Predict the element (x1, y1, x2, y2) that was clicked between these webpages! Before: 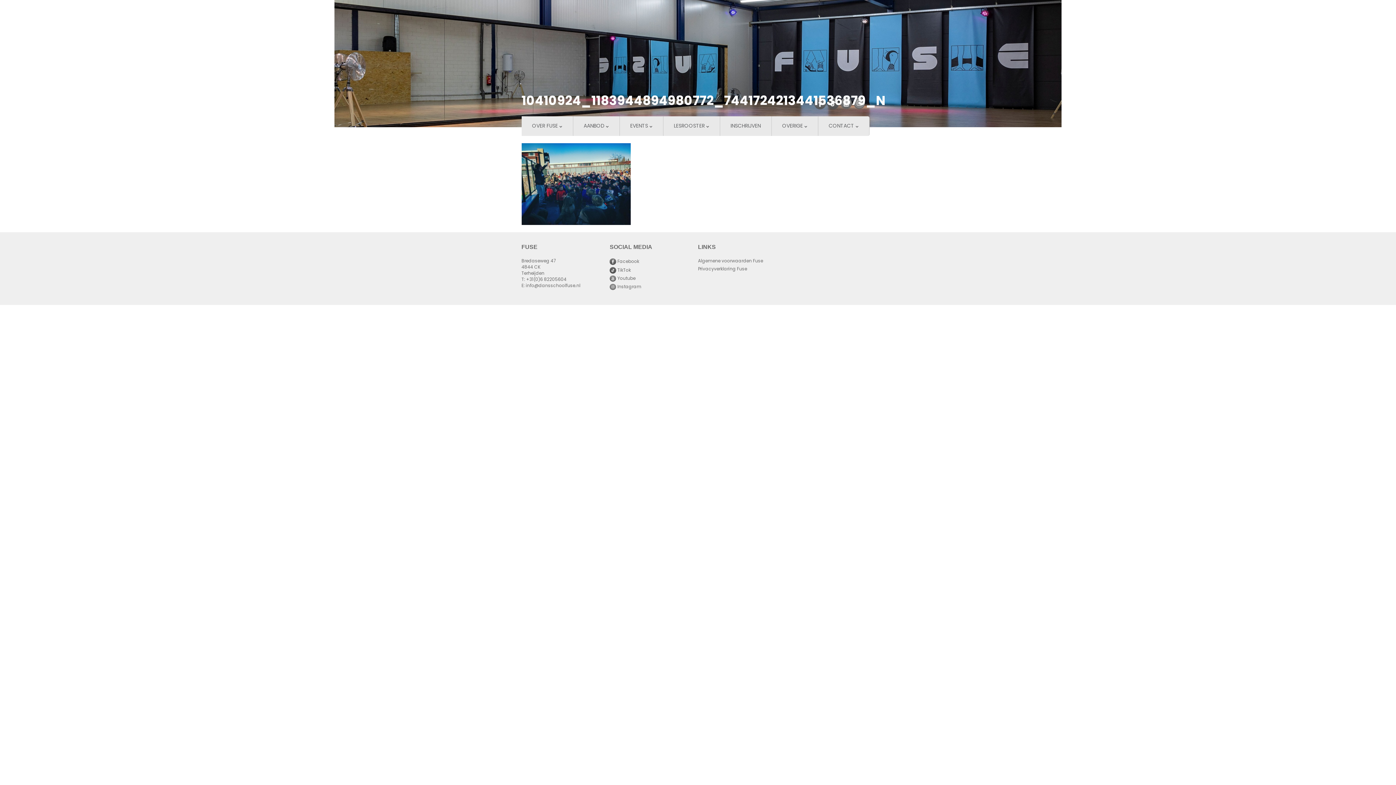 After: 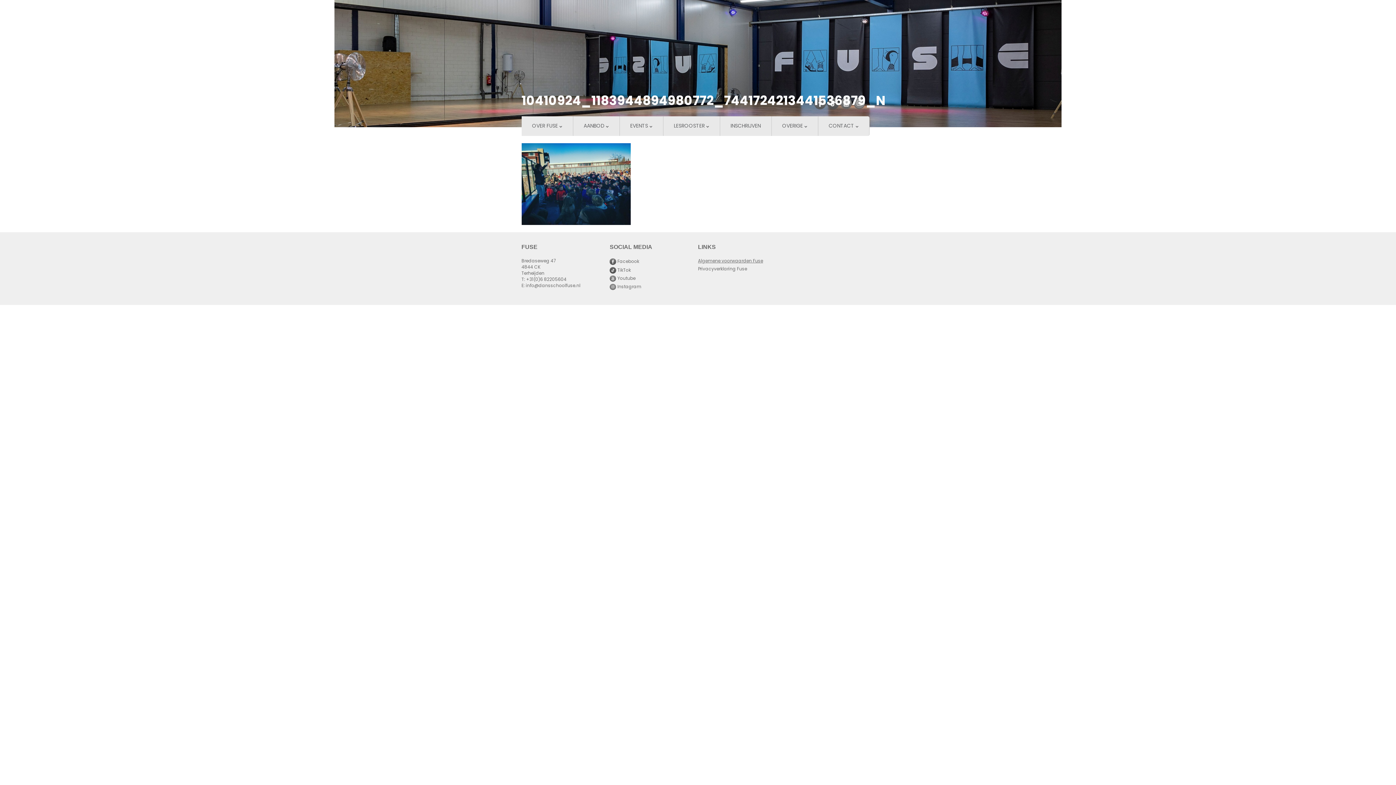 Action: label: Algemene voorwaarden Fuse bbox: (698, 259, 763, 263)